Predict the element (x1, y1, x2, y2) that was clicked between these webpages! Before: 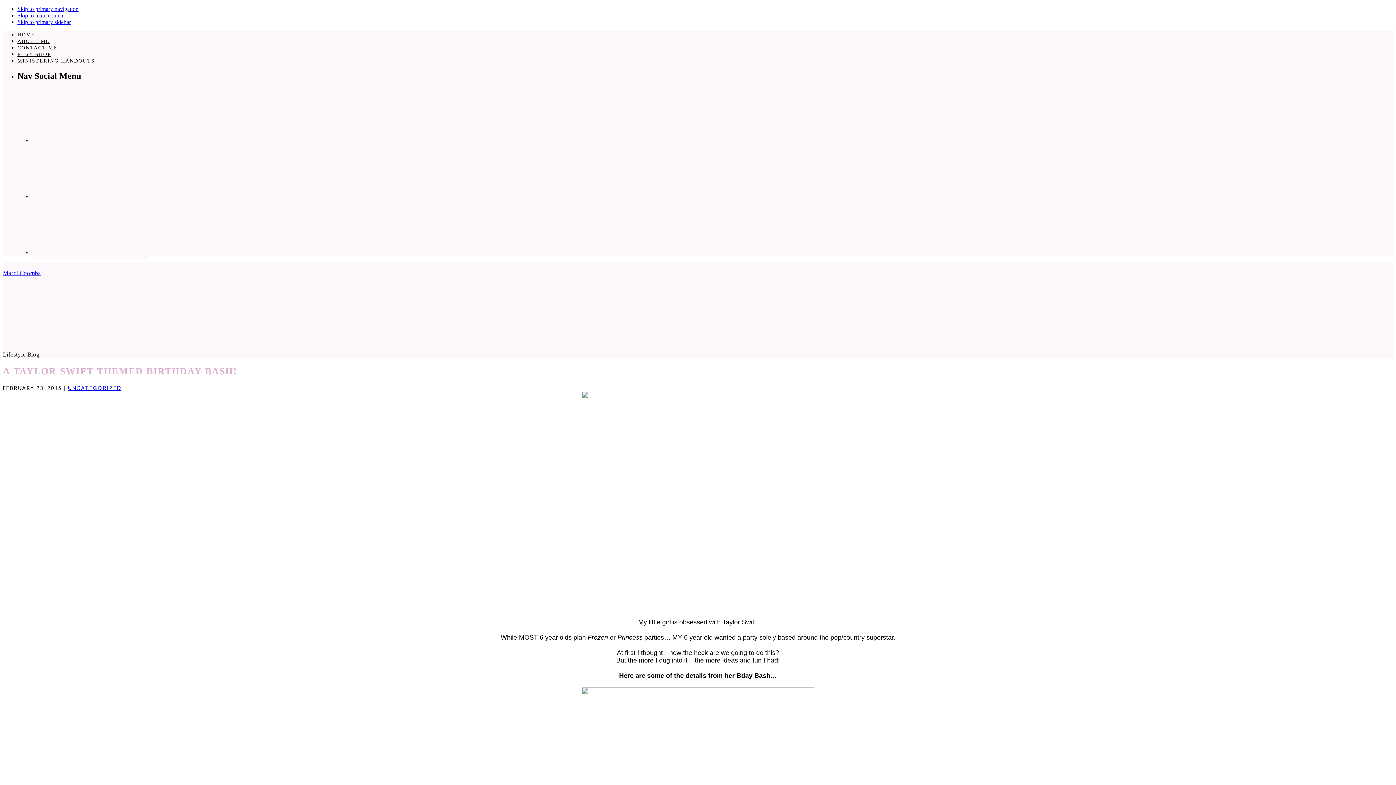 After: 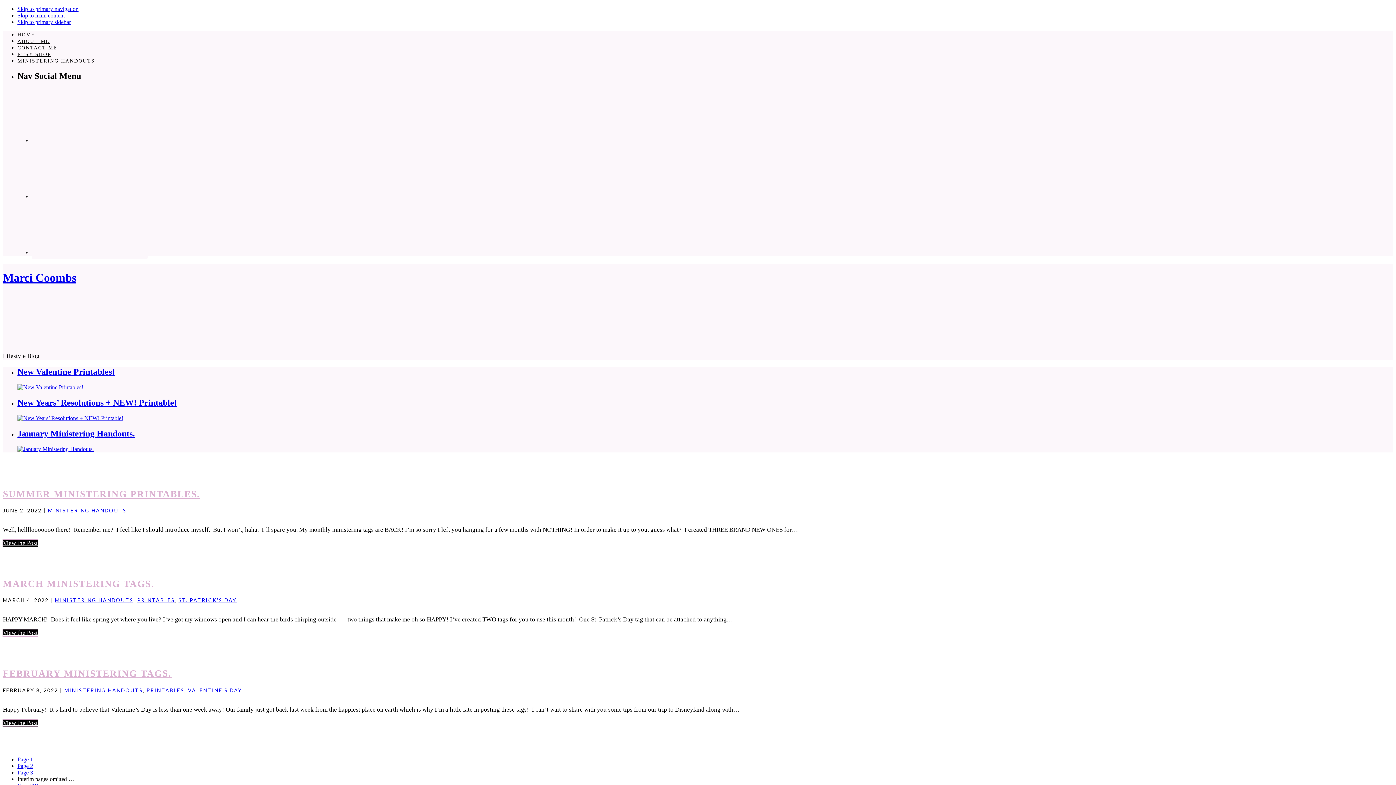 Action: bbox: (17, 32, 35, 37) label: HOME